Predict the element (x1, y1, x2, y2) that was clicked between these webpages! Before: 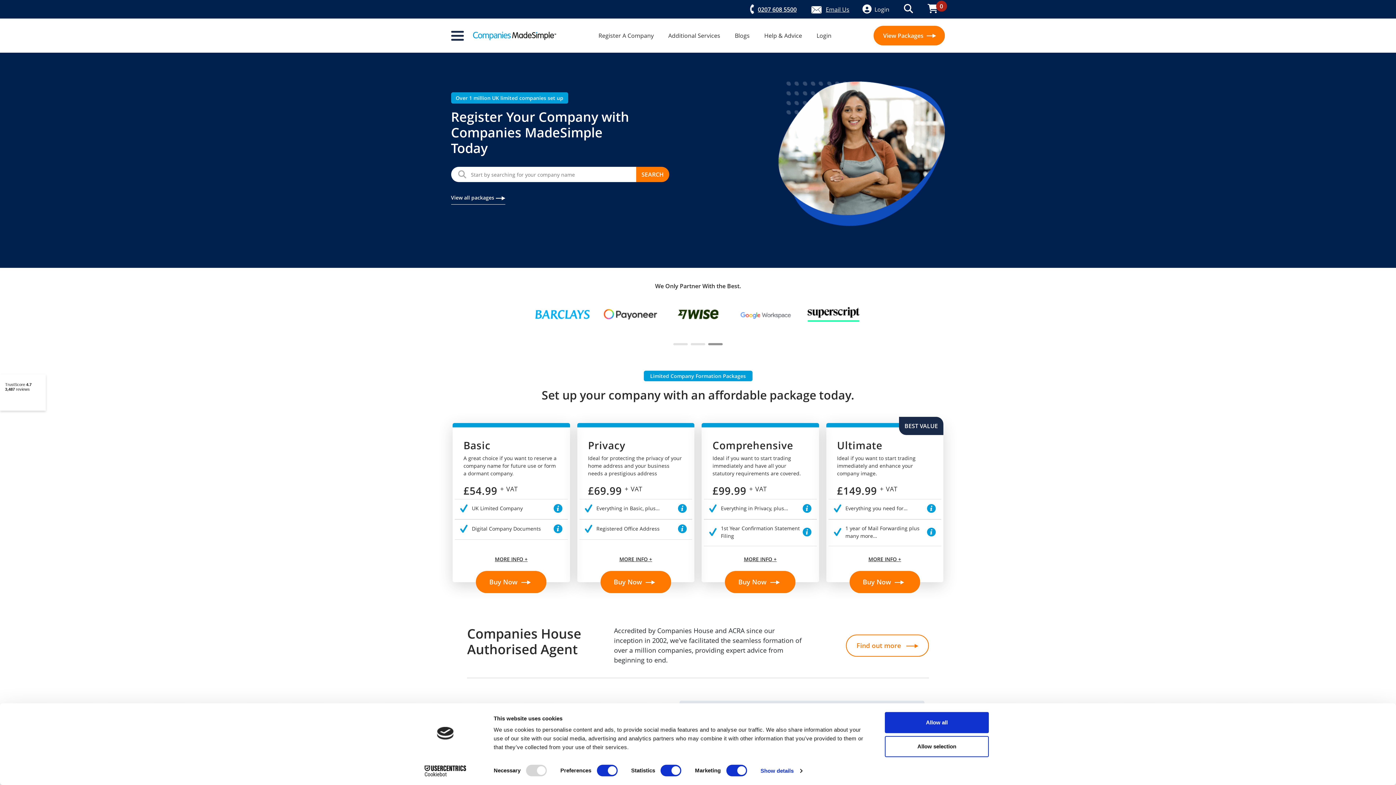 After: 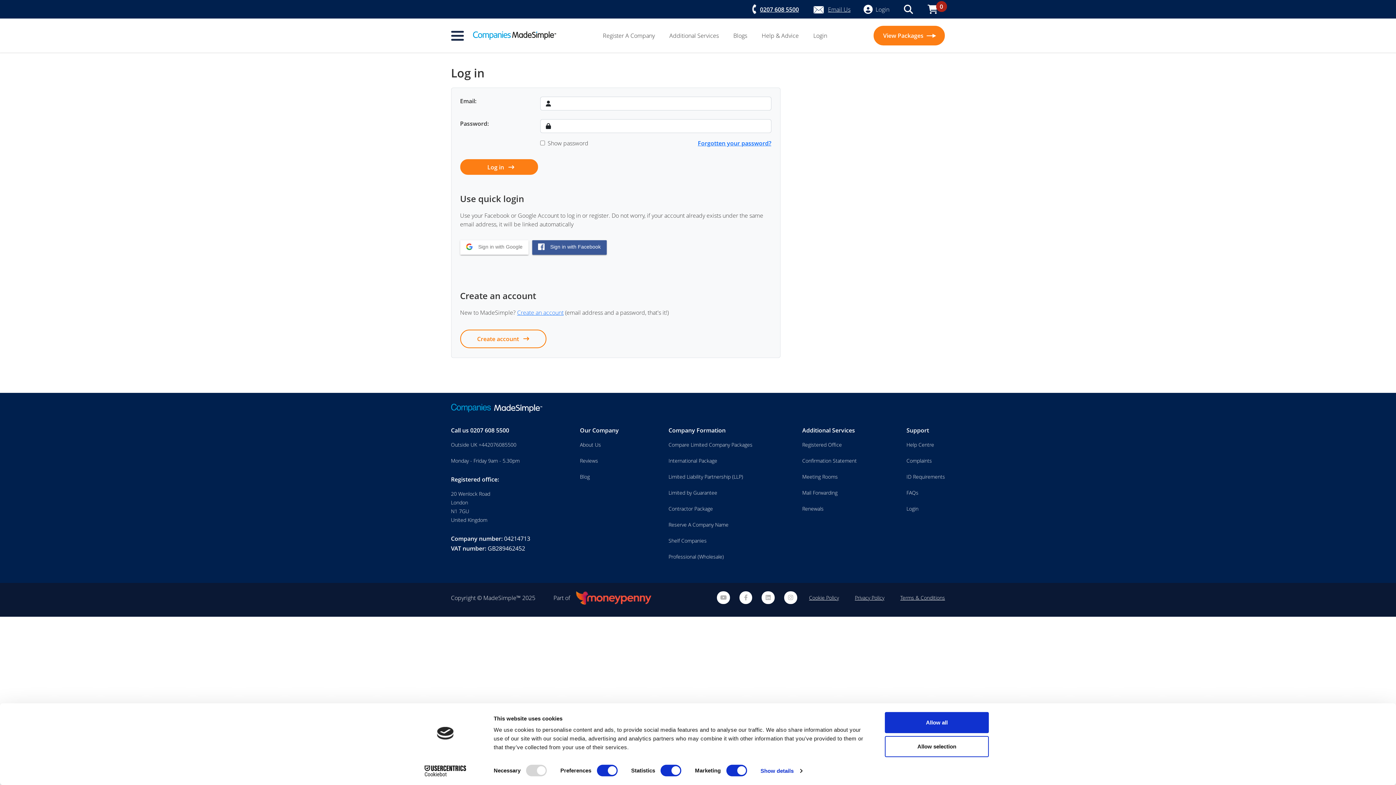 Action: bbox: (816, 31, 831, 39) label: Login